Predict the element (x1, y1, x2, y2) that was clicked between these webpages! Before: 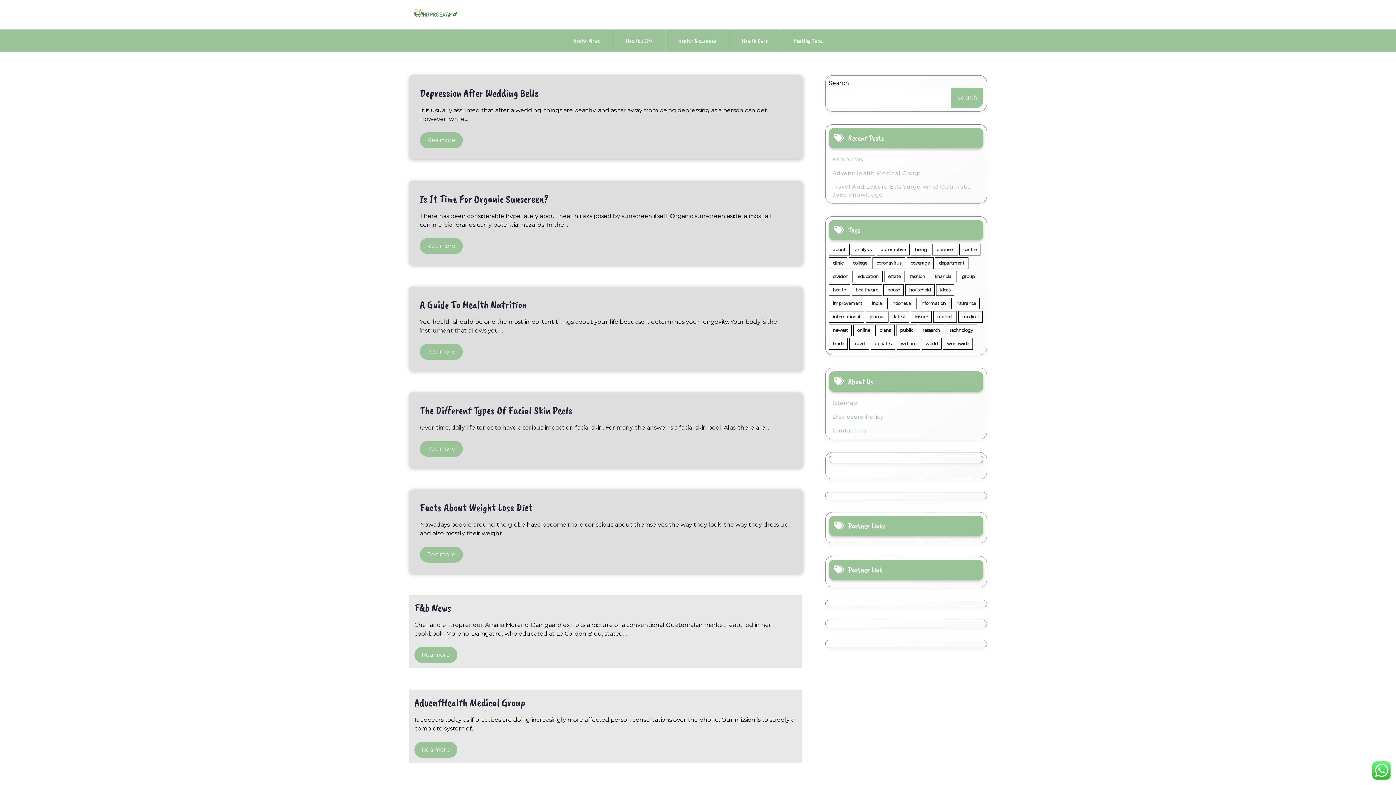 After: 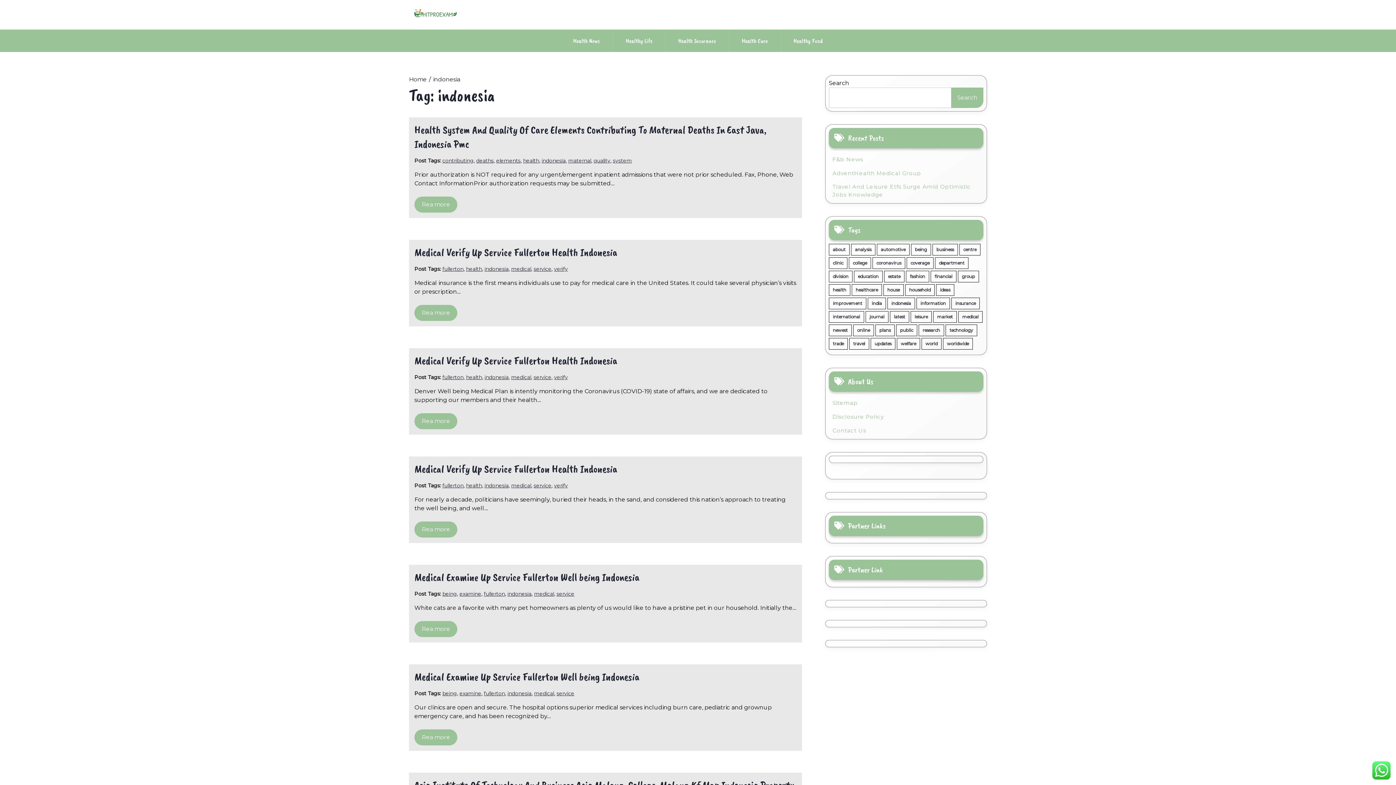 Action: bbox: (887, 297, 915, 309) label: indonesia (15 items)